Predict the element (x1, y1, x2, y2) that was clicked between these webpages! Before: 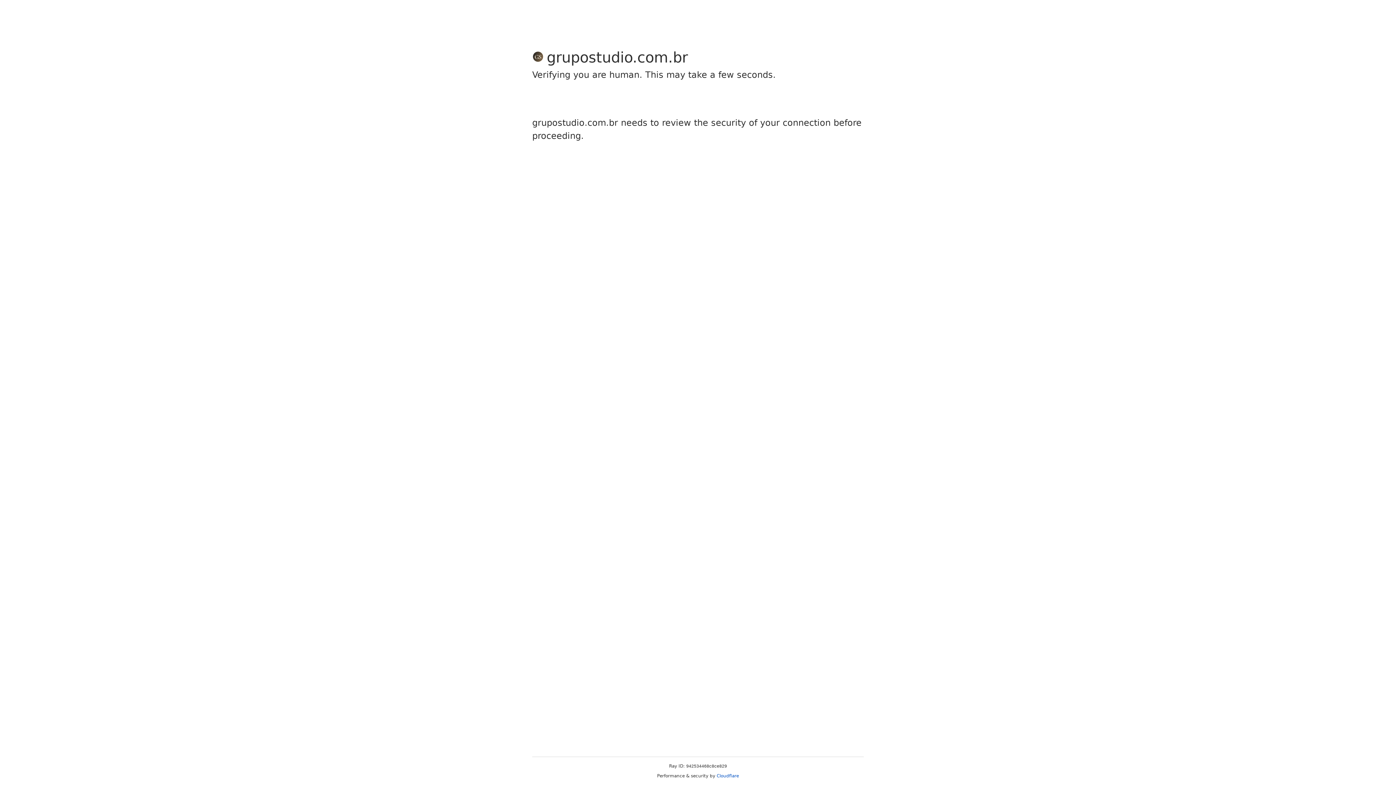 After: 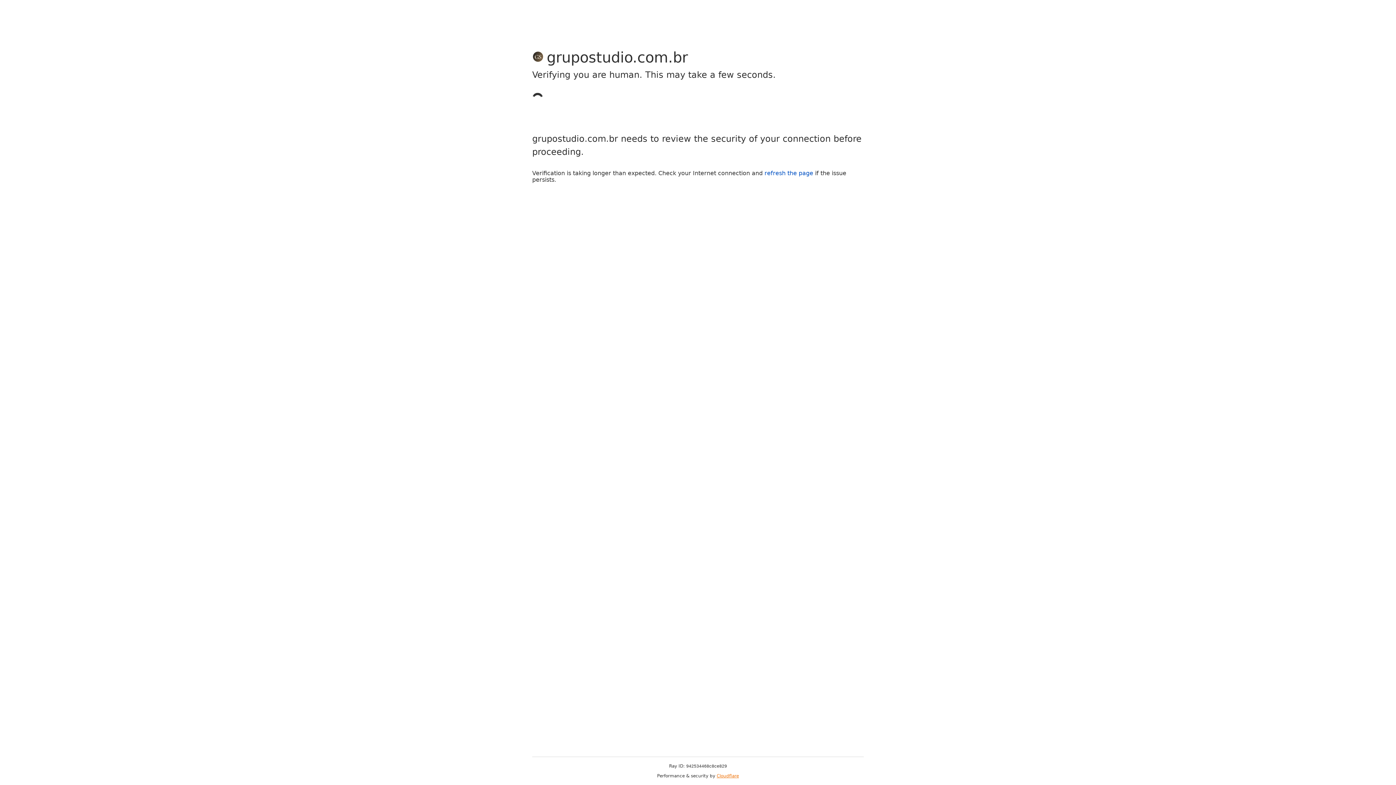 Action: bbox: (716, 773, 739, 778) label: Cloudflare